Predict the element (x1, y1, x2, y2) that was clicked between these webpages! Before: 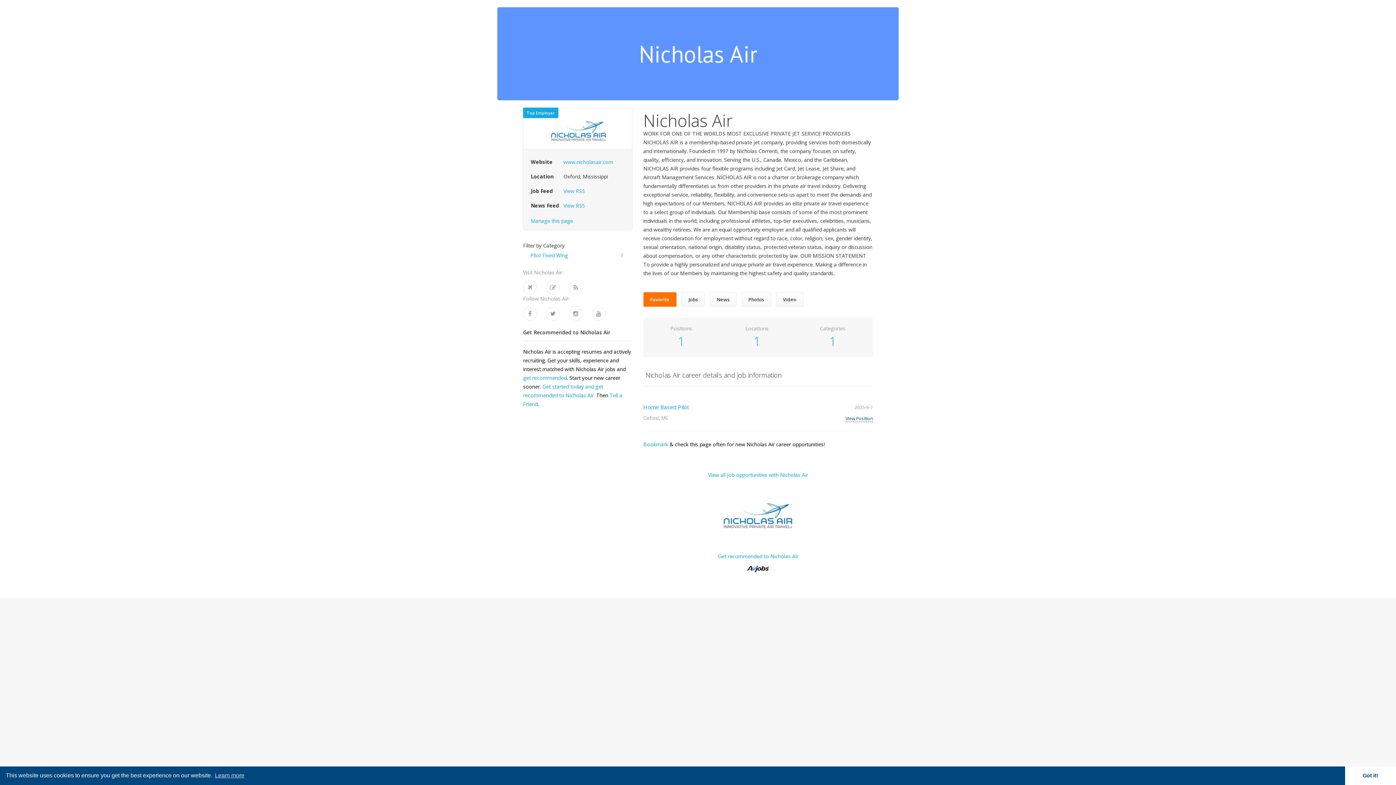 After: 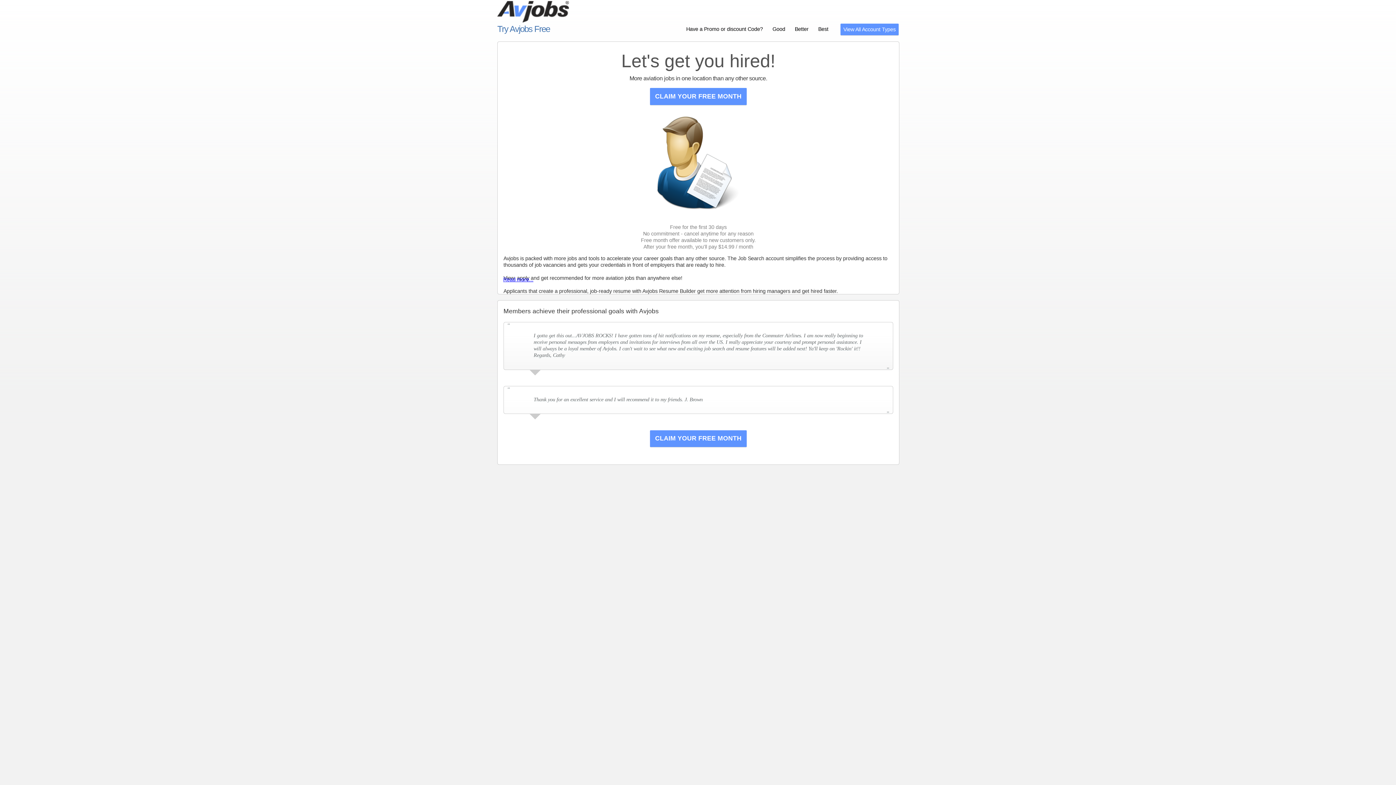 Action: label: Get recommended to Nicholas Air bbox: (718, 553, 798, 560)